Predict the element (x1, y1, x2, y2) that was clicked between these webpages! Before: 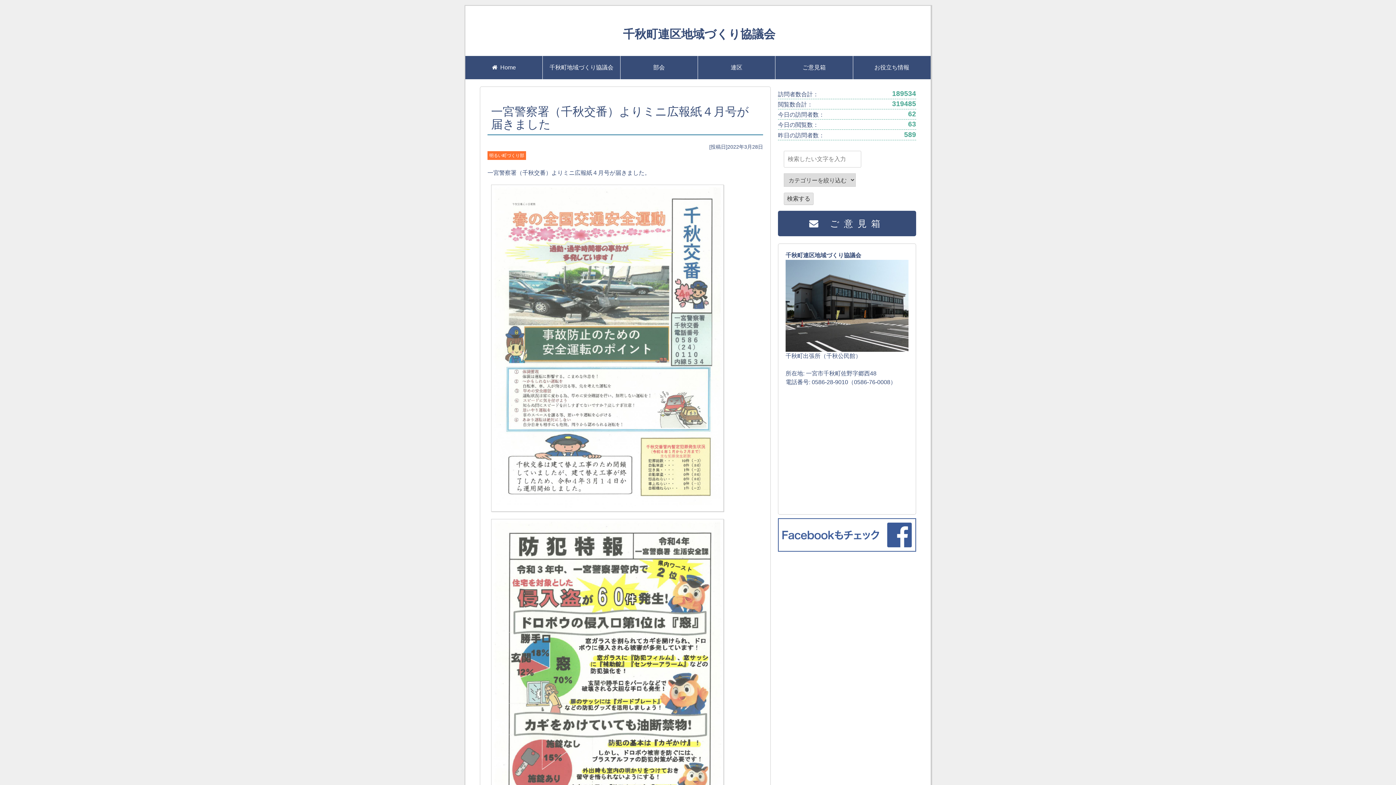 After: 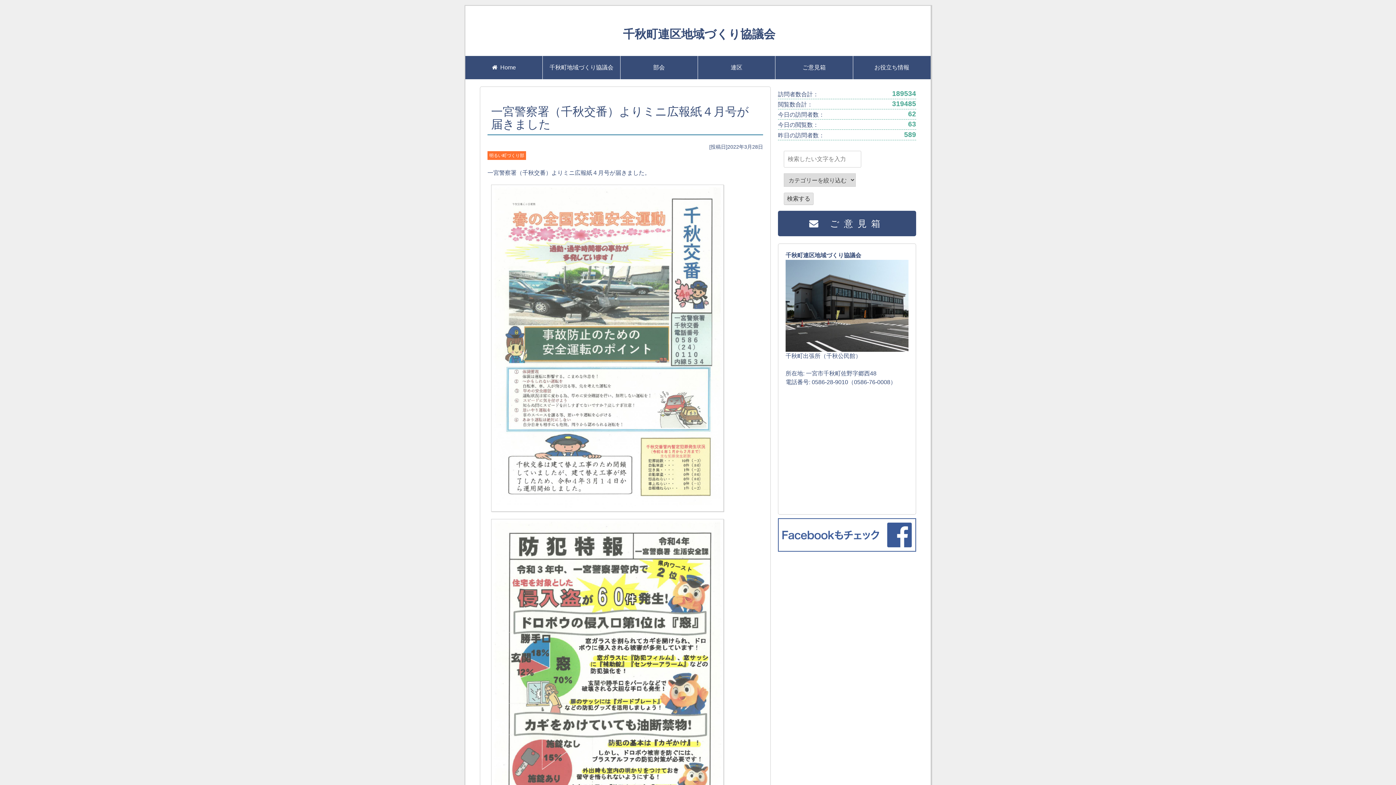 Action: bbox: (487, 184, 763, 511)